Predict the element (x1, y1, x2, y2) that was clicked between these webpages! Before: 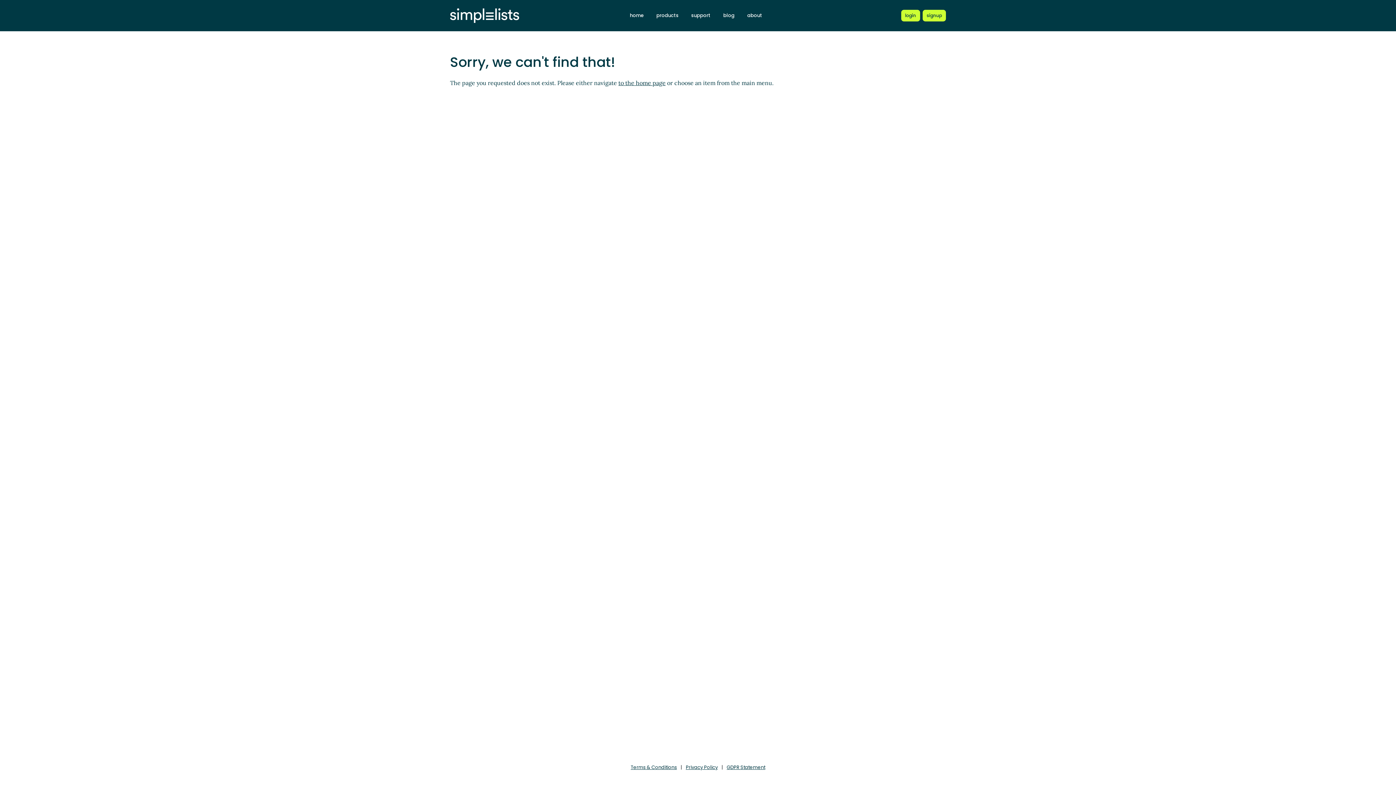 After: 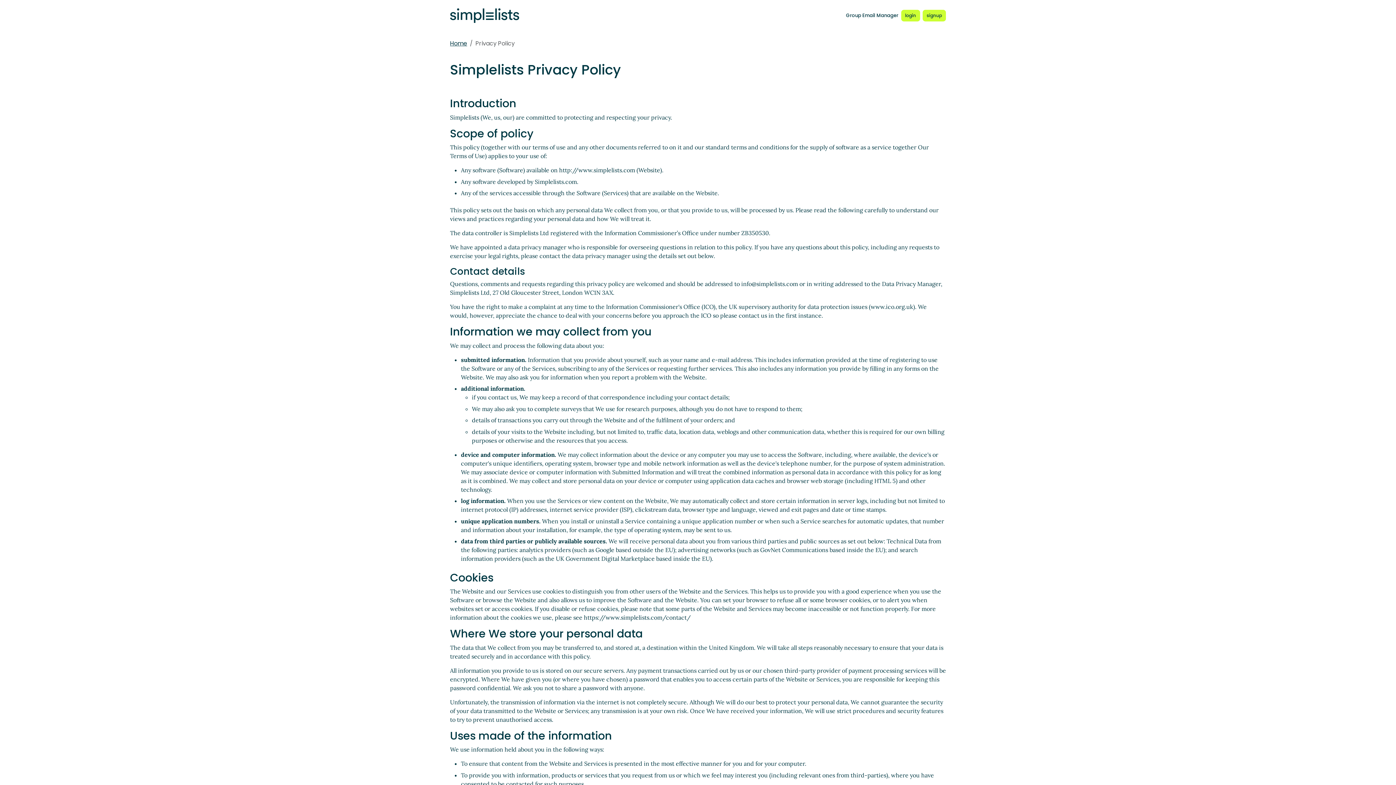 Action: label: Privacy Policy bbox: (686, 764, 718, 771)